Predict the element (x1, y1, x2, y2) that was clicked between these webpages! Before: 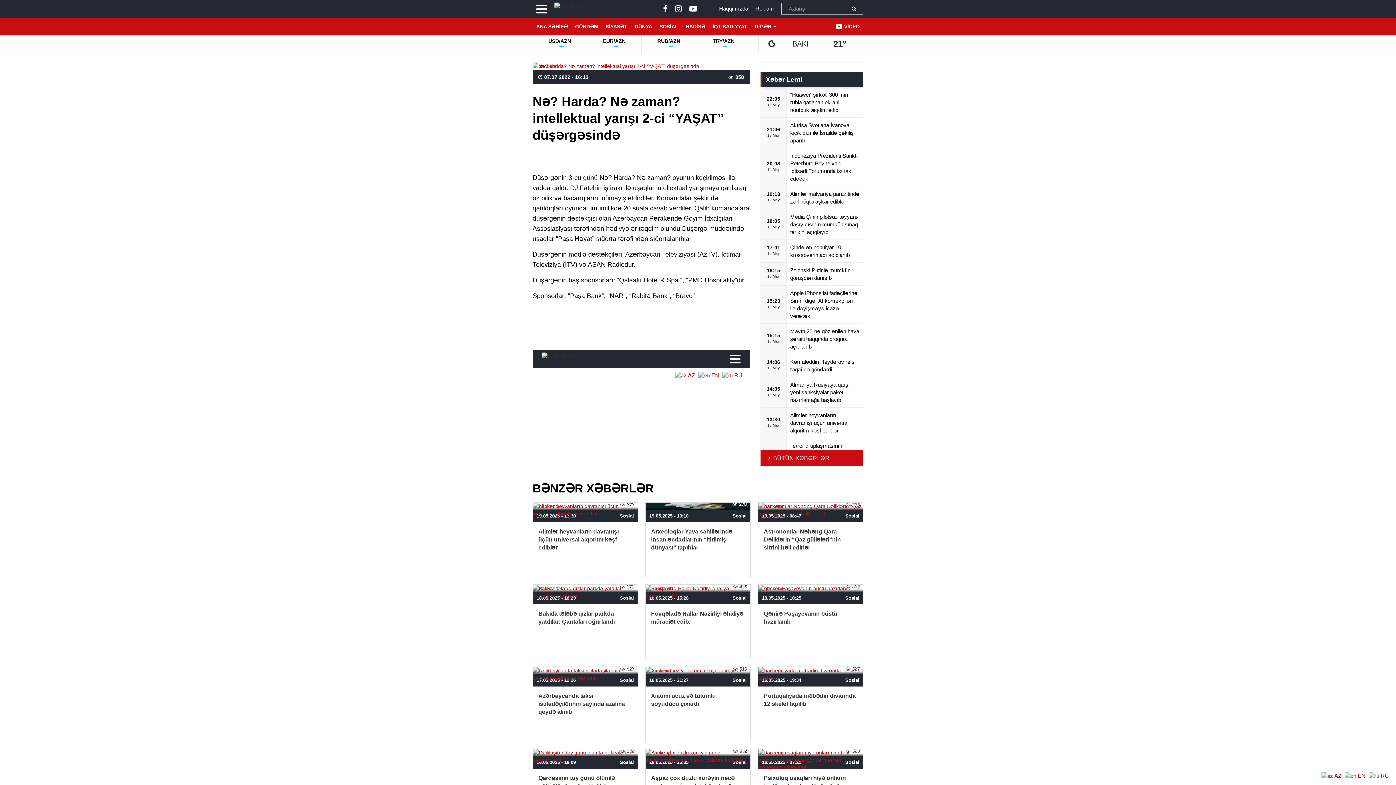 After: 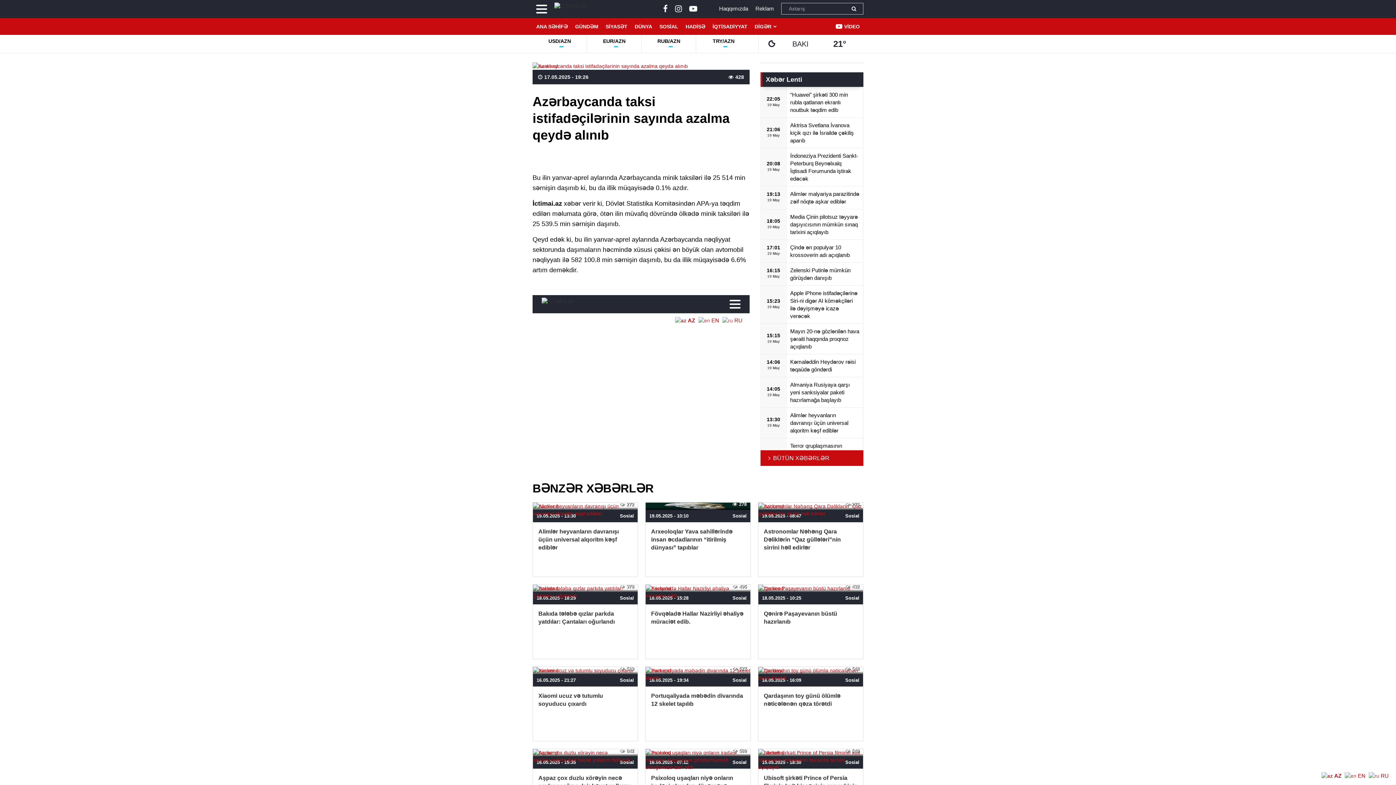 Action: bbox: (533, 667, 637, 674)